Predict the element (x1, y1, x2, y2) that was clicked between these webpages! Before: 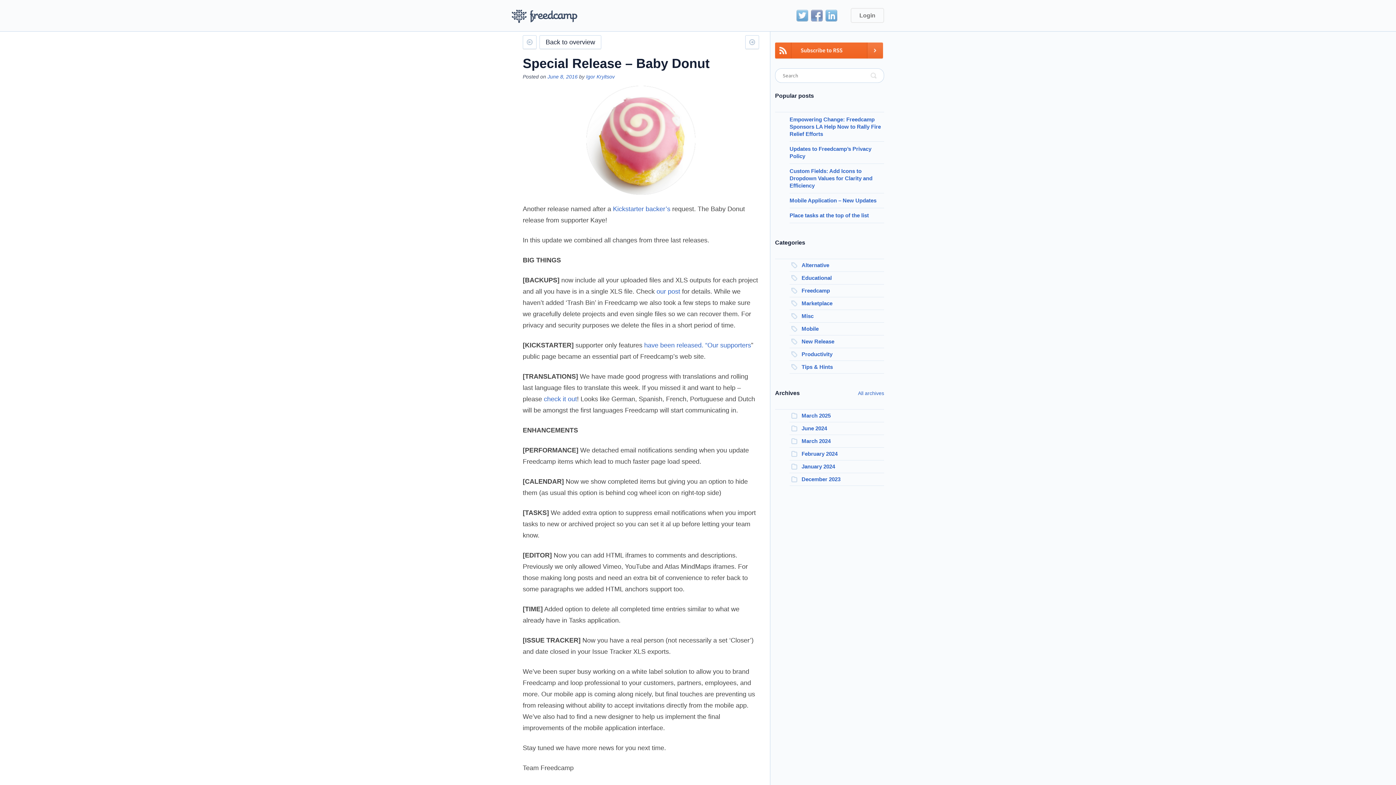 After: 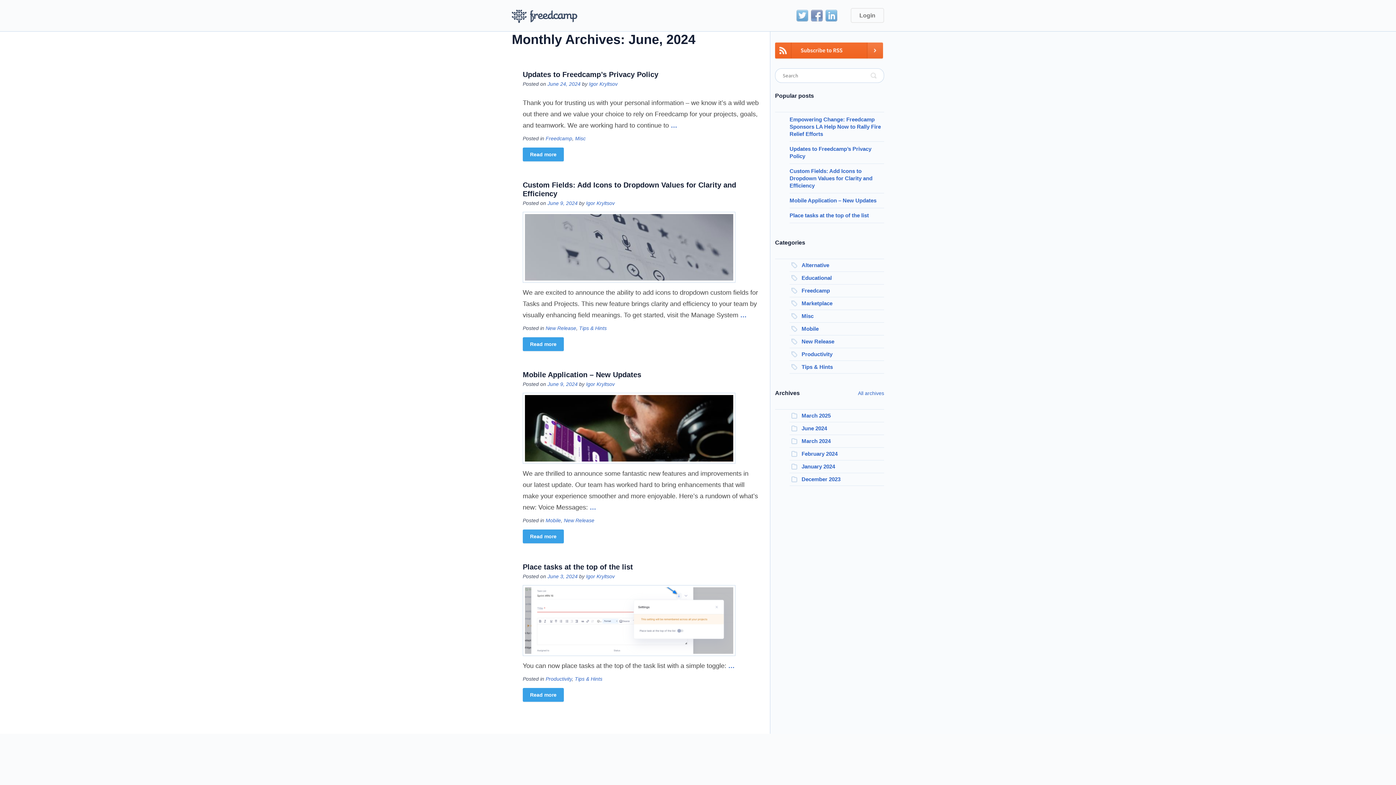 Action: label: June 2024 bbox: (801, 425, 827, 431)